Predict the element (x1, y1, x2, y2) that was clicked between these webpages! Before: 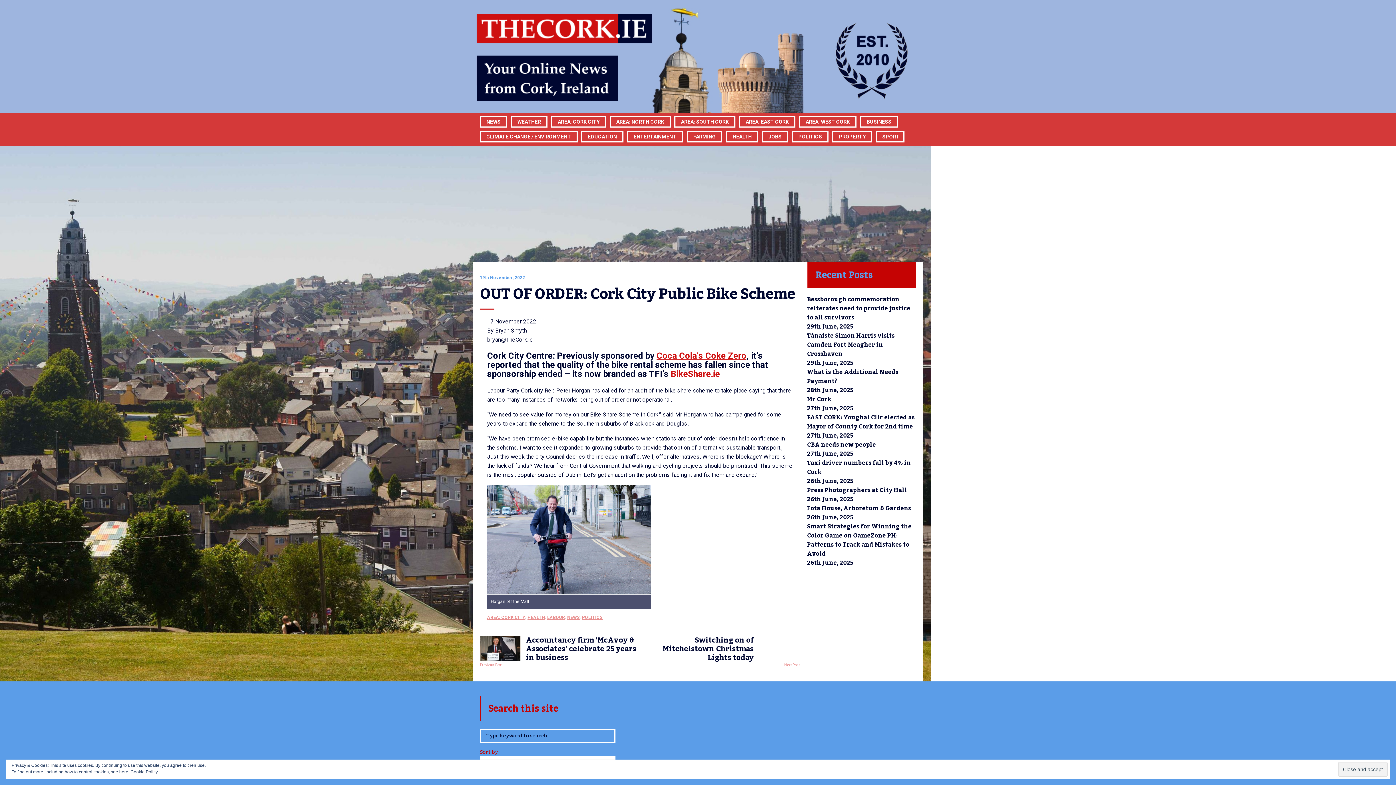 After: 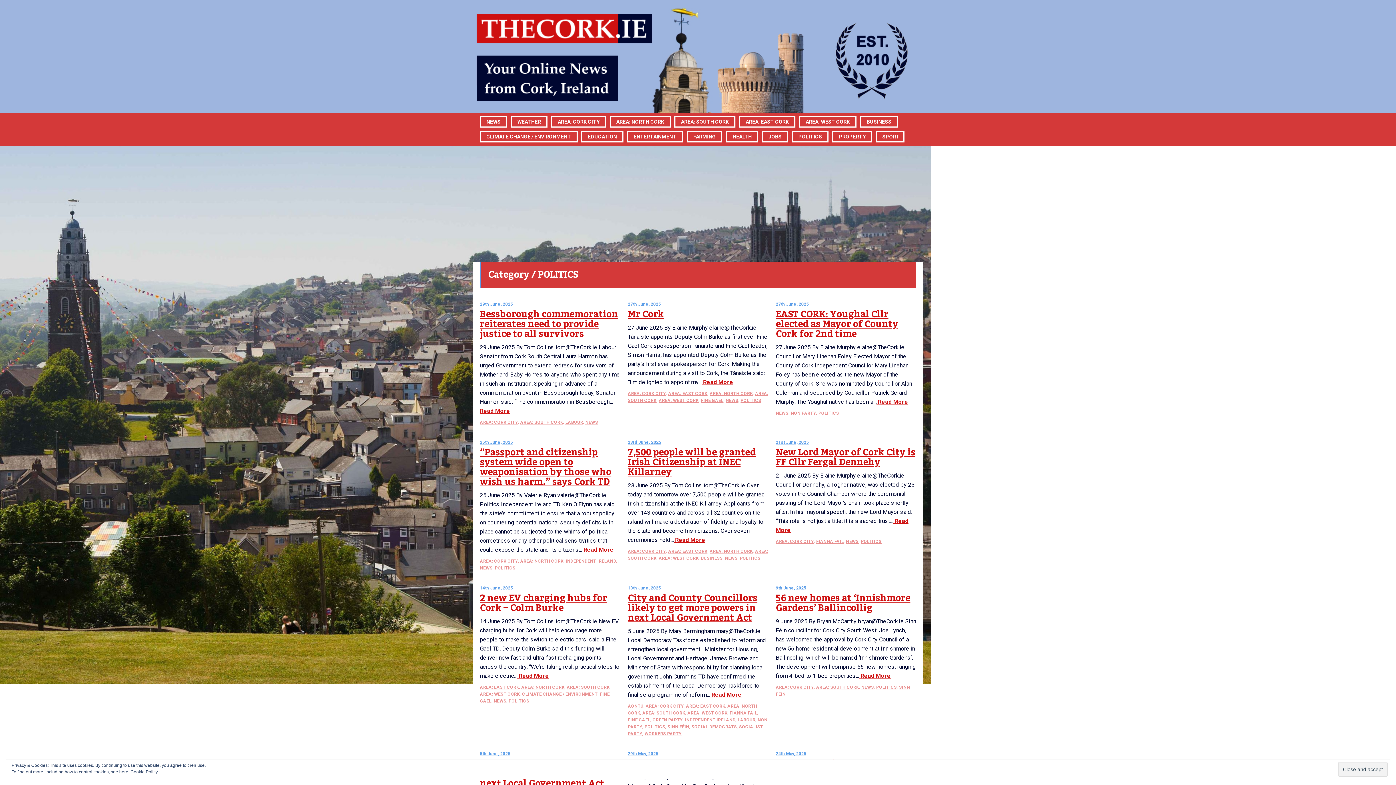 Action: bbox: (798, 97, 822, 176) label: POLITICS